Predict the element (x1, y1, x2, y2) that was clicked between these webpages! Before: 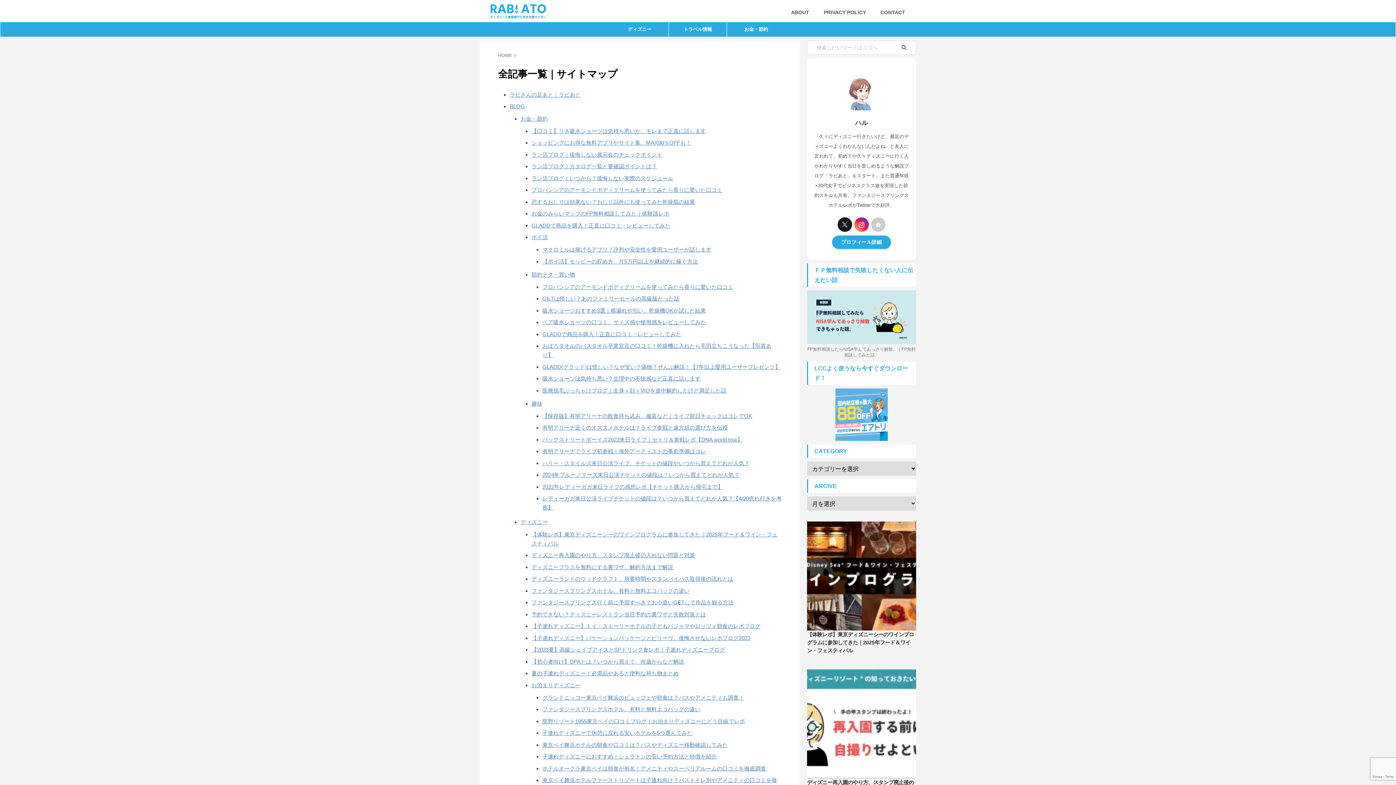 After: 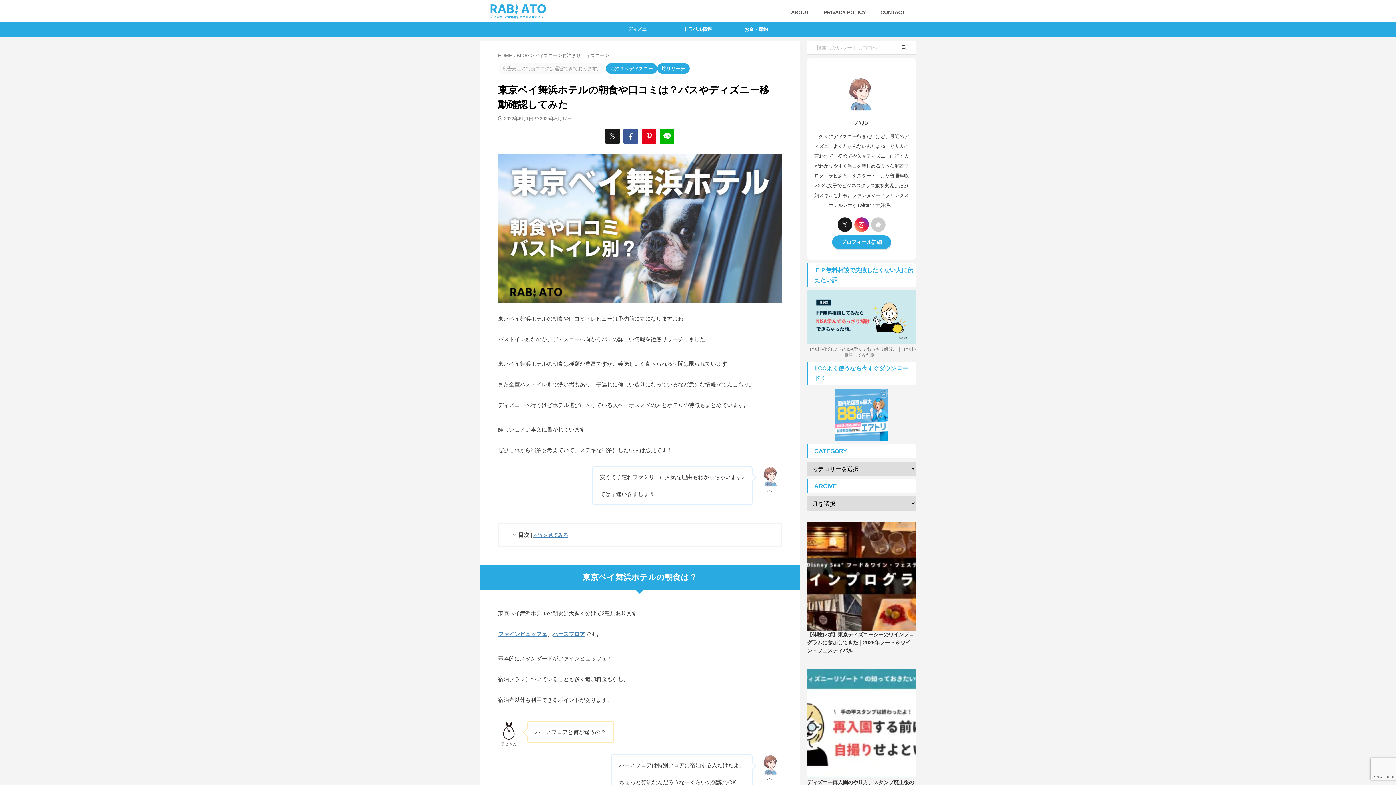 Action: bbox: (542, 742, 728, 748) label: 東京ベイ舞浜ホテルの朝食や口コミは？バスやディズニー移動確認してみた